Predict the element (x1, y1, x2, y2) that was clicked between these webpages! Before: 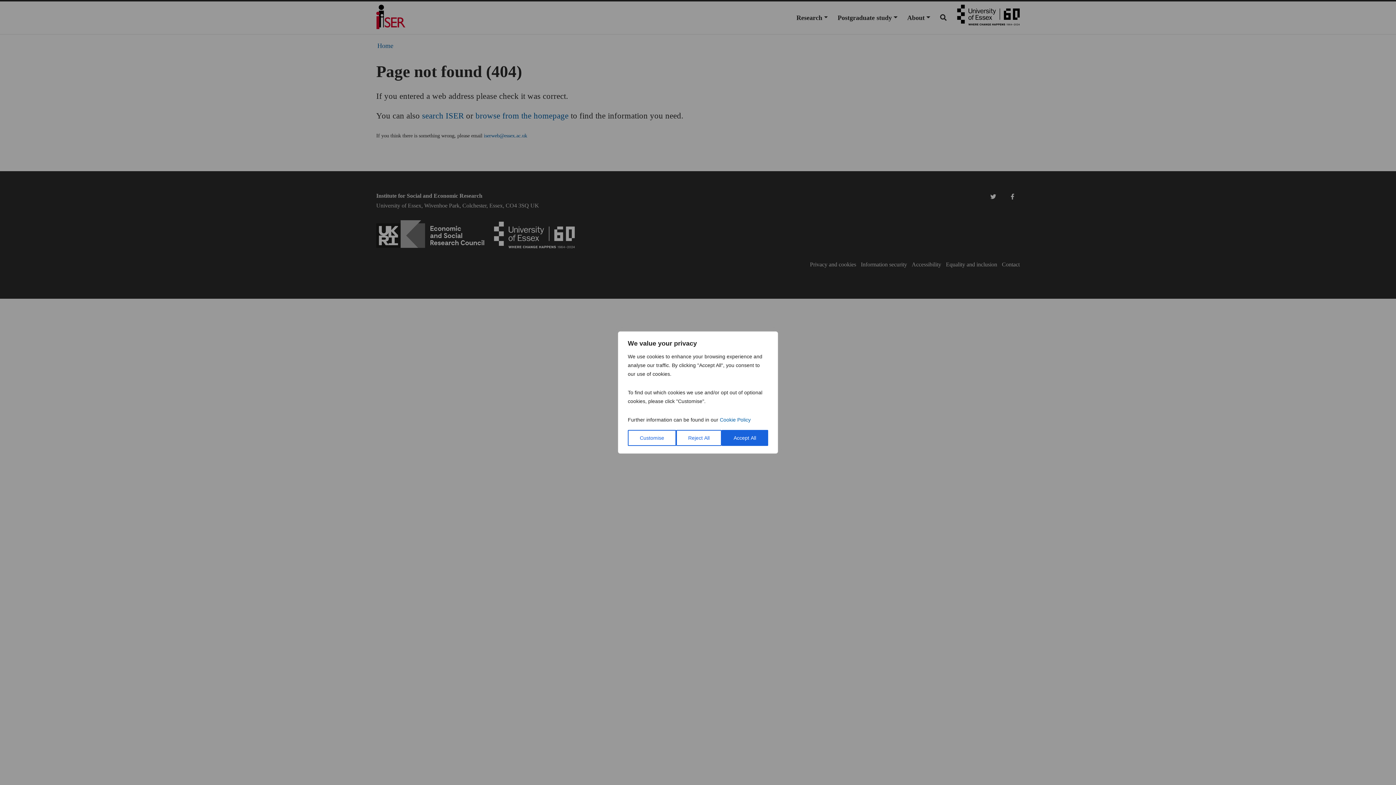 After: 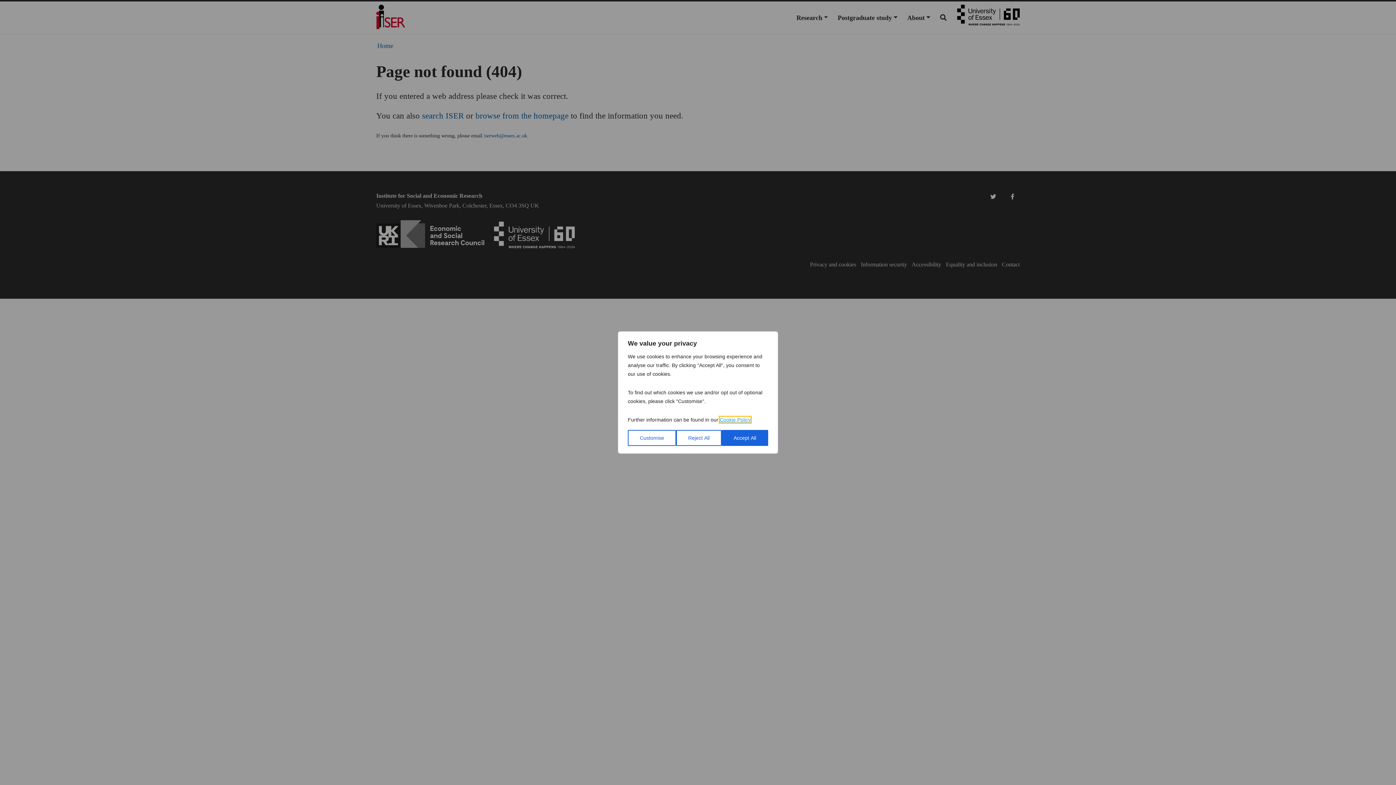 Action: label: Cookie Policy bbox: (720, 417, 750, 422)